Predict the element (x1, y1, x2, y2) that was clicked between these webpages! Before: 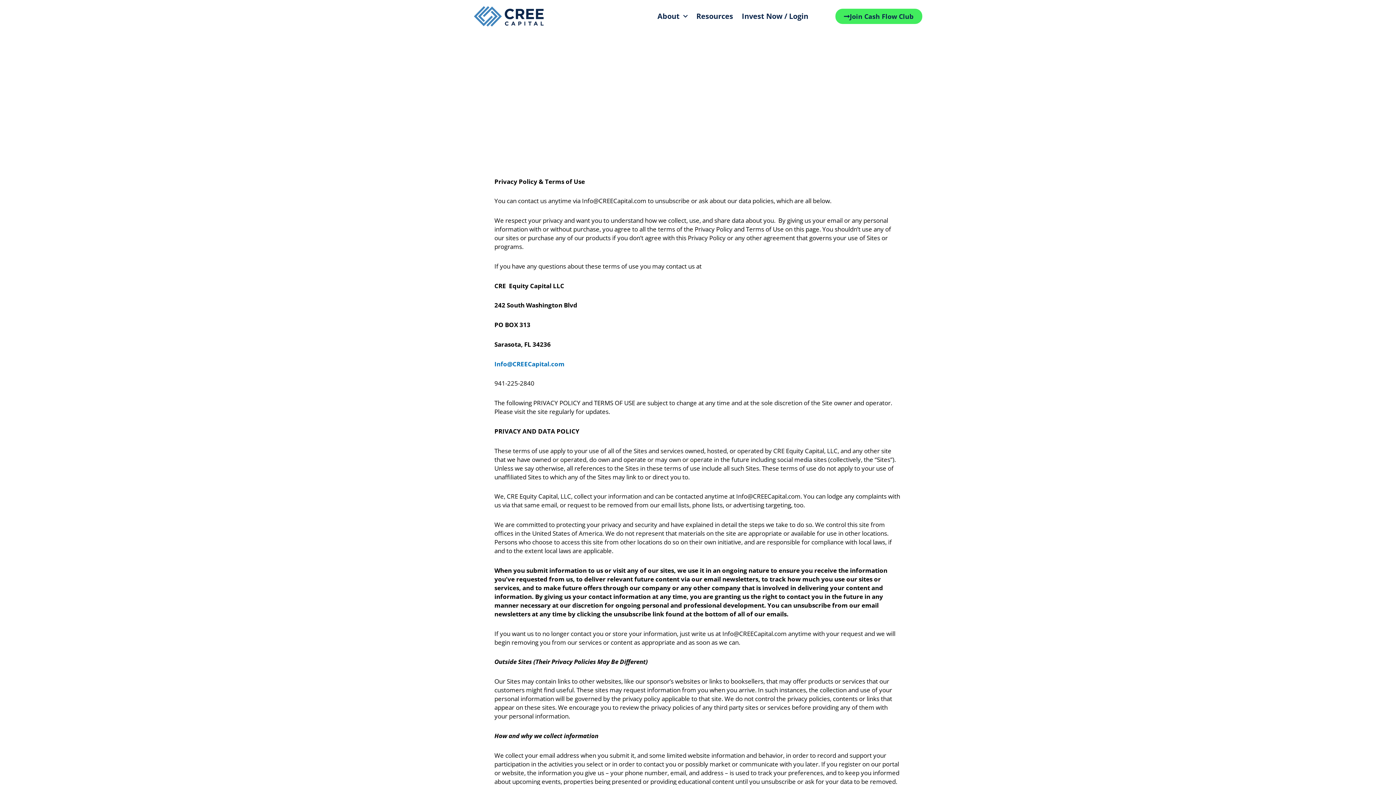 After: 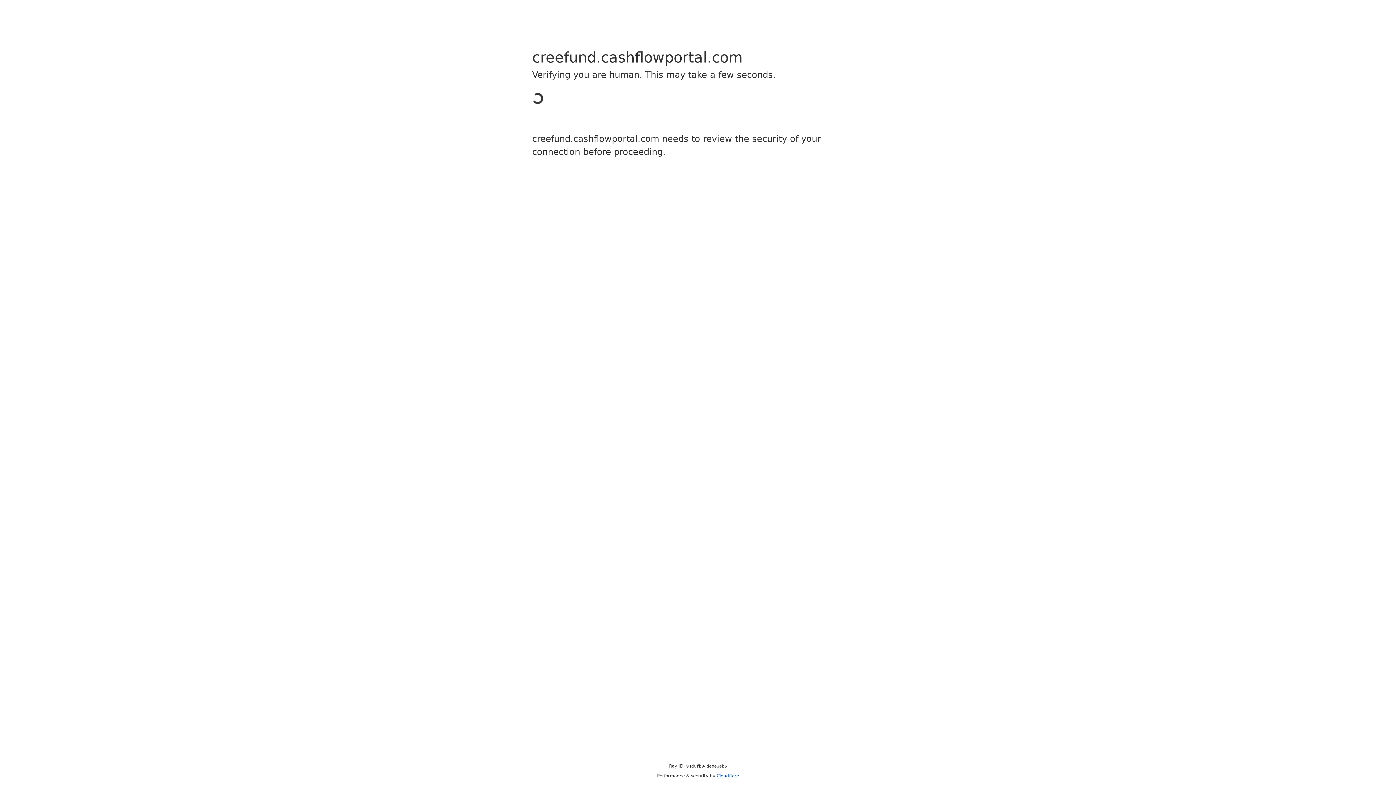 Action: bbox: (737, 8, 812, 23) label: Invest Now / Login